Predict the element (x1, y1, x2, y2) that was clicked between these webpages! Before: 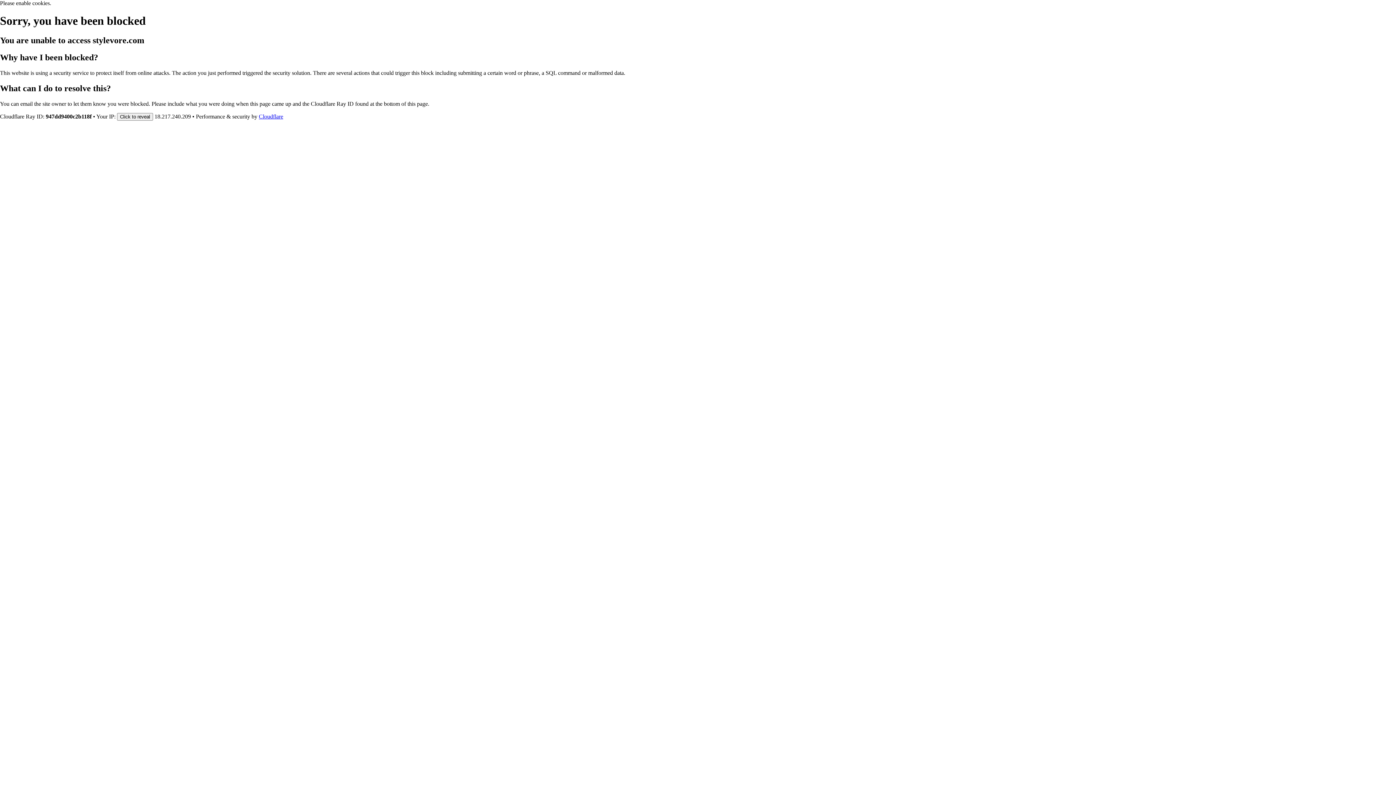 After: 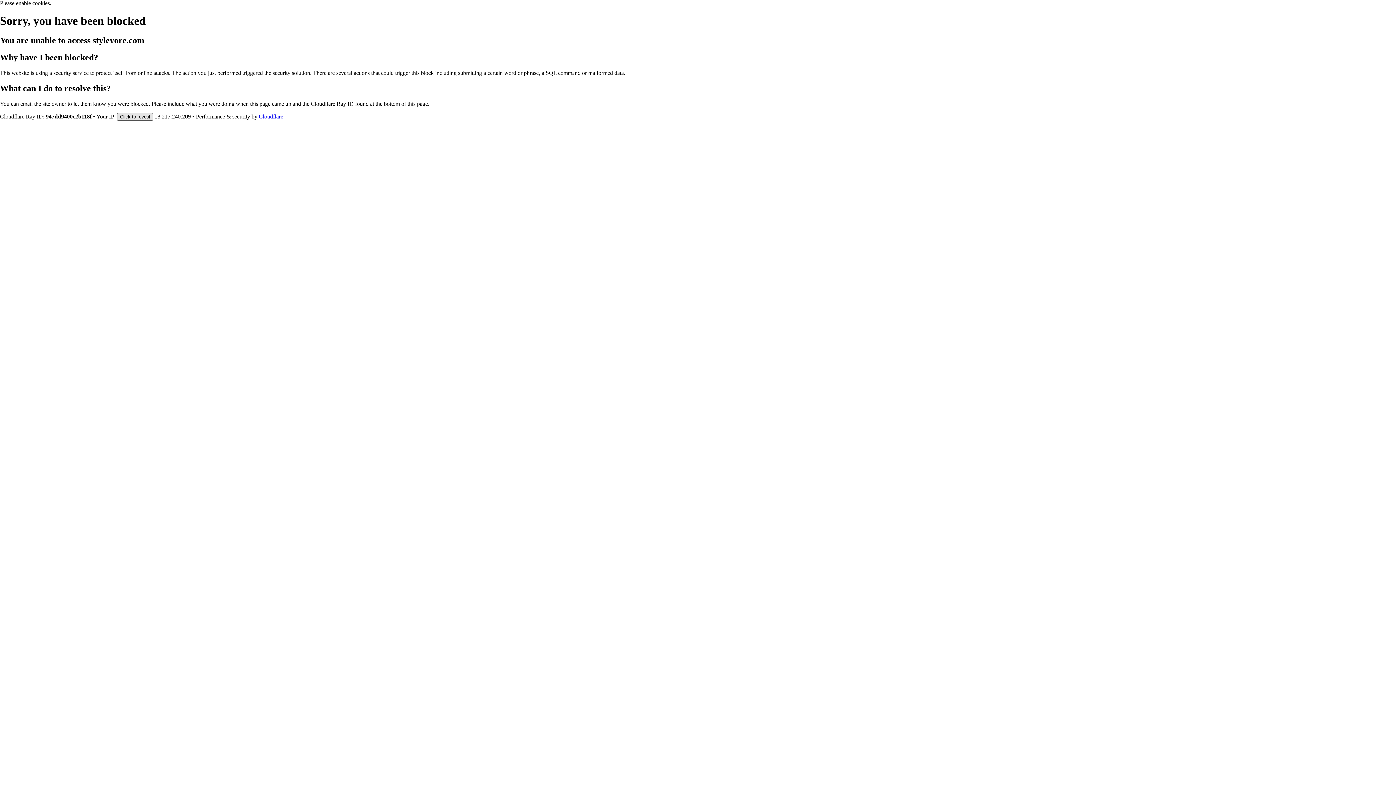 Action: bbox: (117, 112, 153, 120) label: Click to reveal